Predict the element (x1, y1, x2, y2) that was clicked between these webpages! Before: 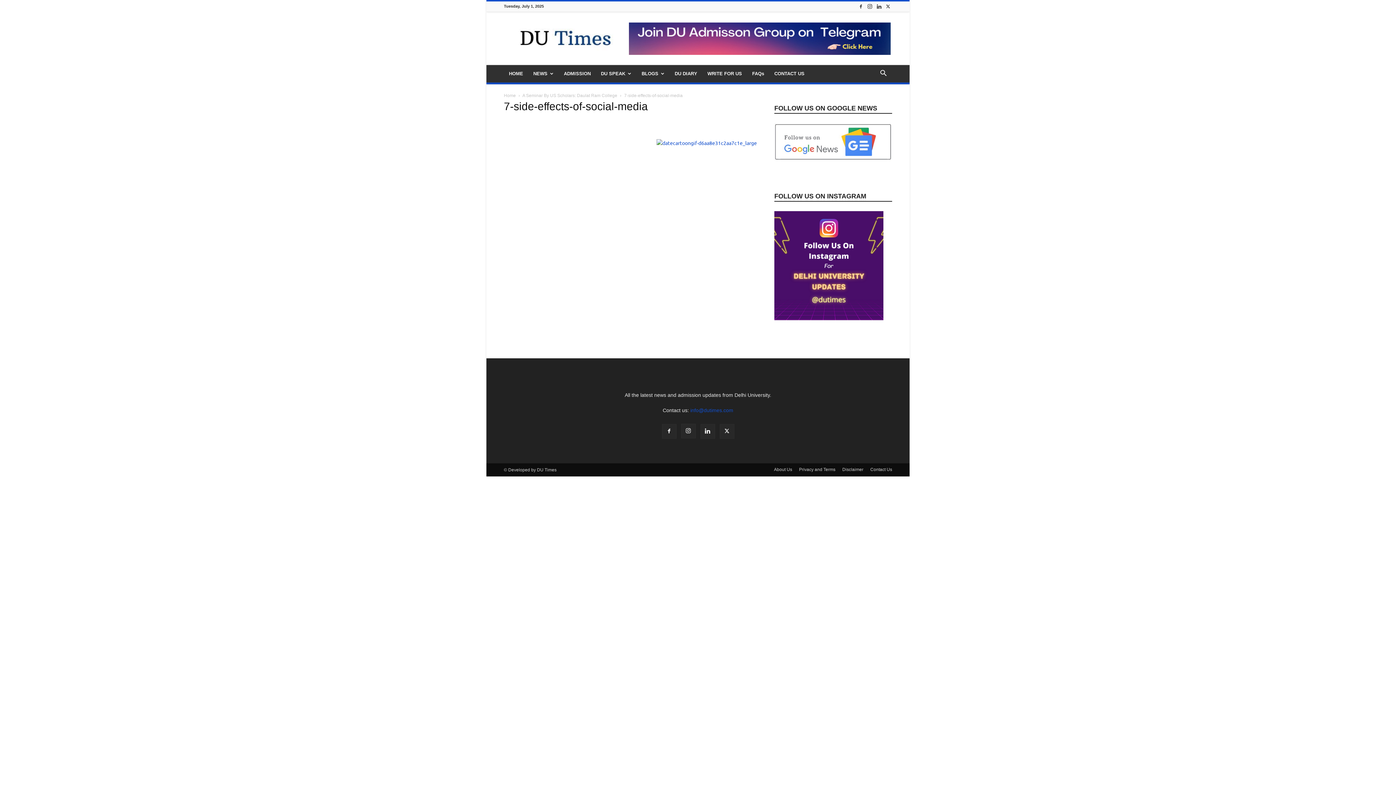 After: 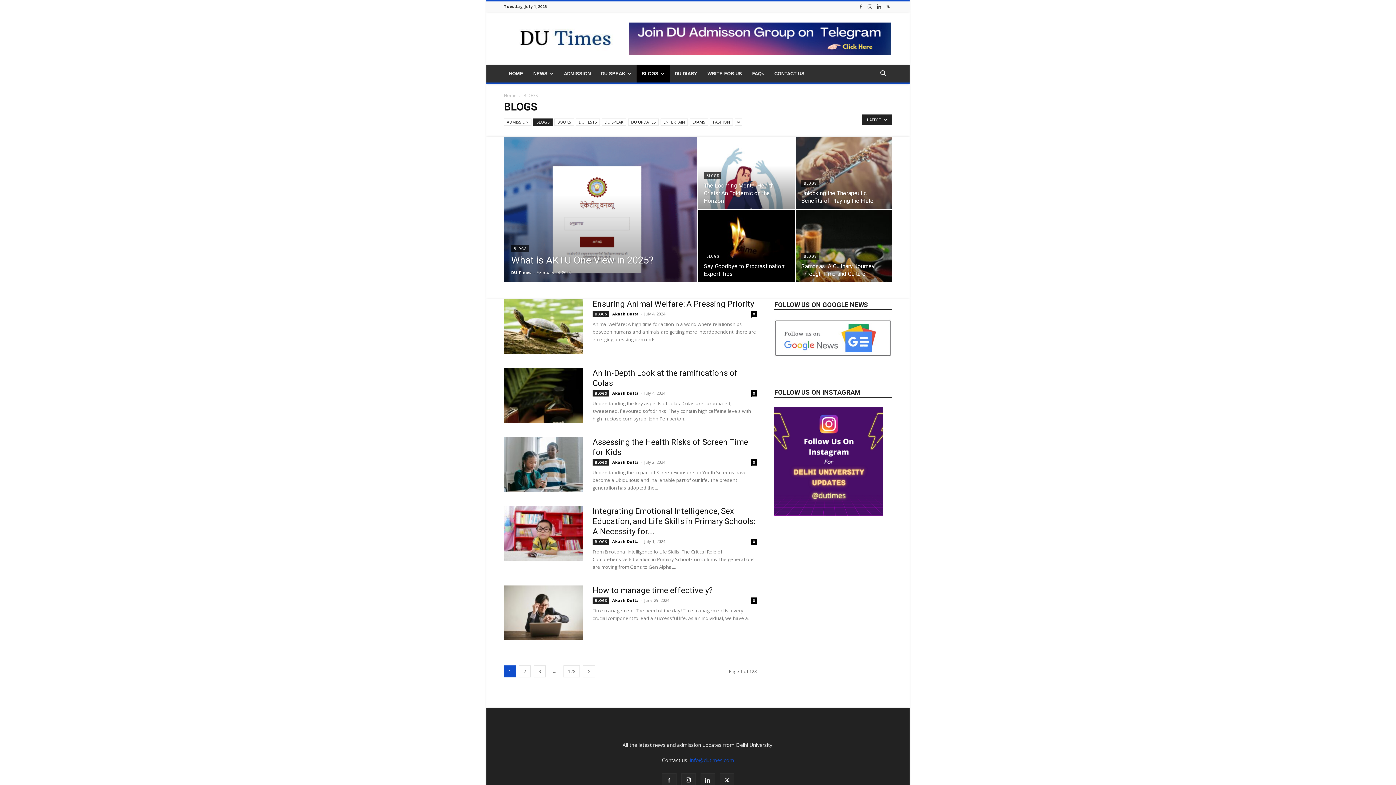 Action: bbox: (636, 65, 669, 82) label: BLOGS